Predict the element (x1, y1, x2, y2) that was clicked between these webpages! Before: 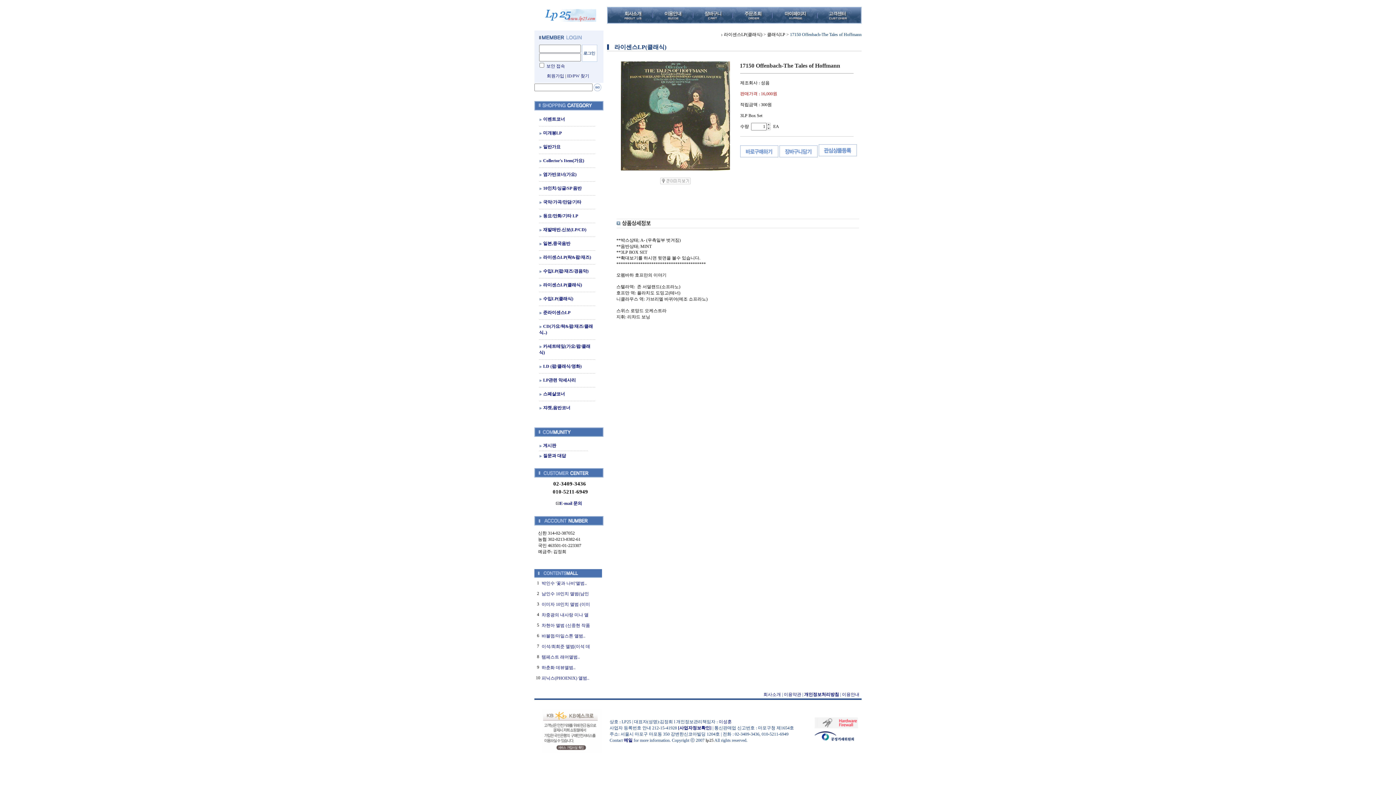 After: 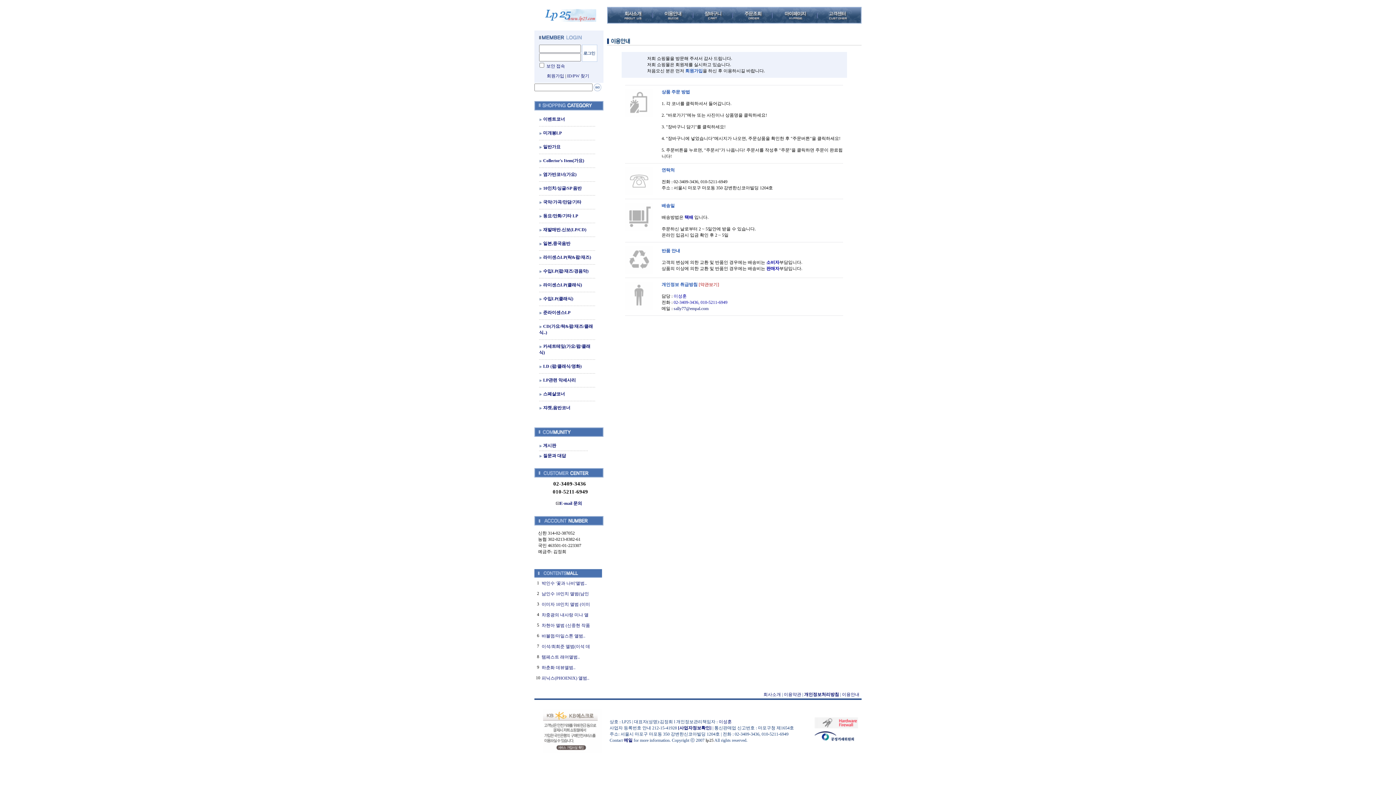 Action: label: 이용안내 bbox: (842, 692, 859, 697)